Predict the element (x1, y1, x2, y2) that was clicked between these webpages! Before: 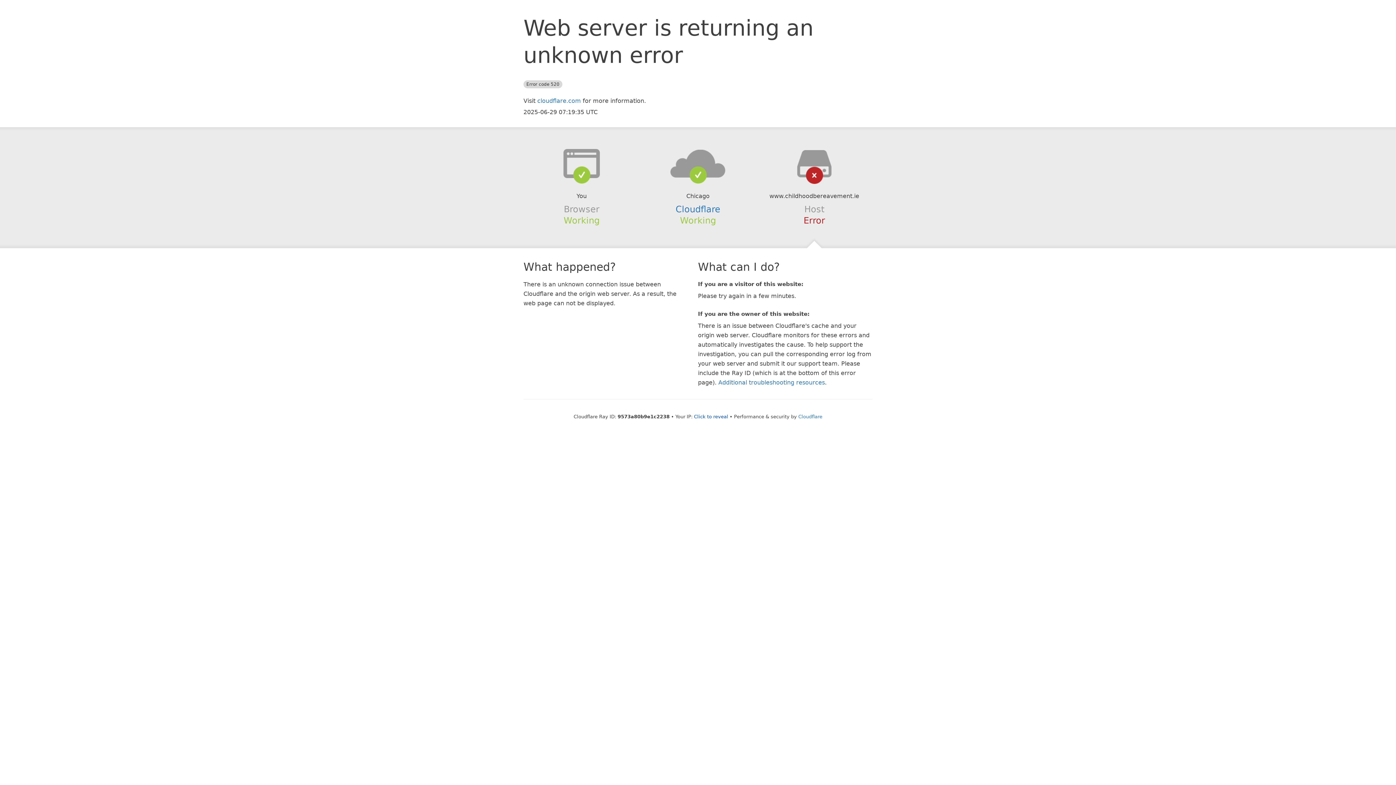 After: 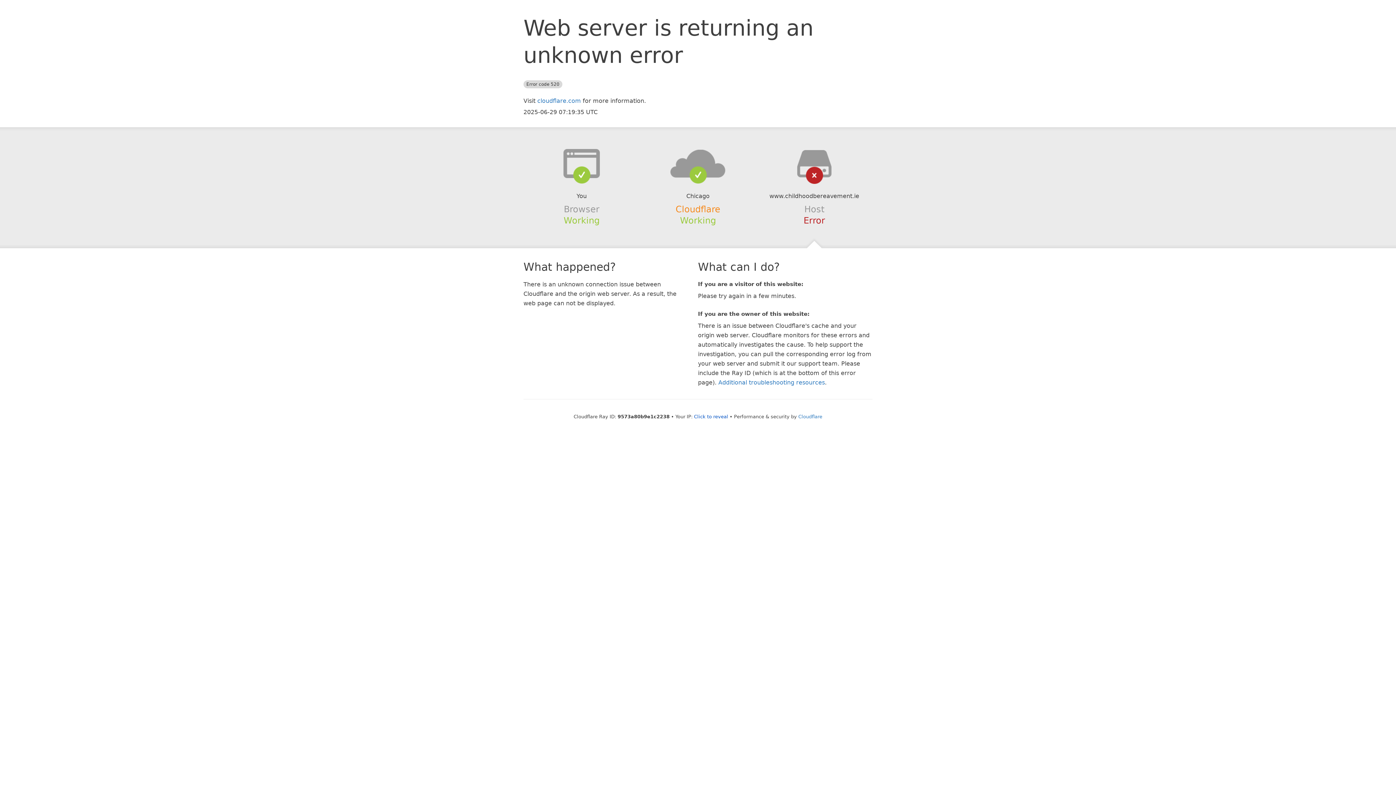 Action: bbox: (675, 204, 720, 214) label: Cloudflare